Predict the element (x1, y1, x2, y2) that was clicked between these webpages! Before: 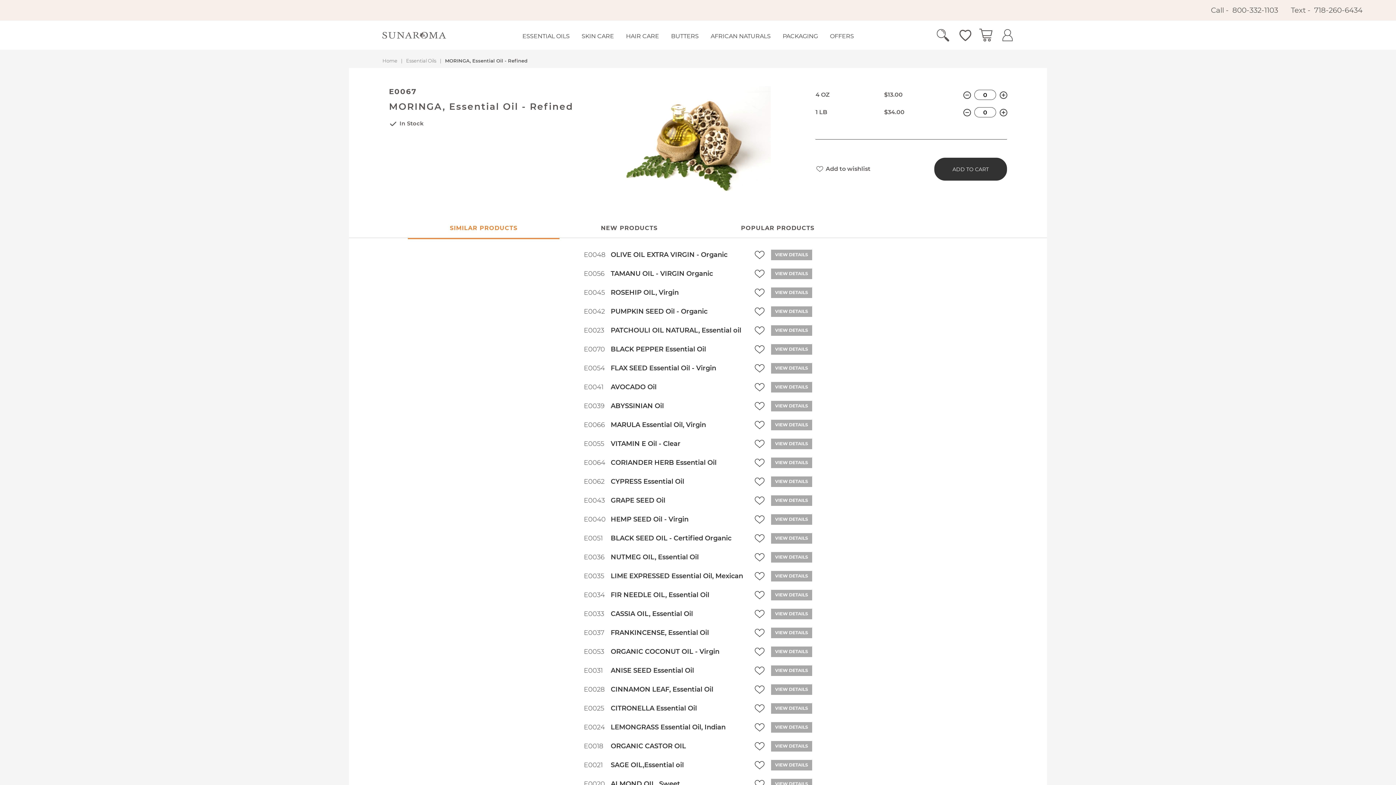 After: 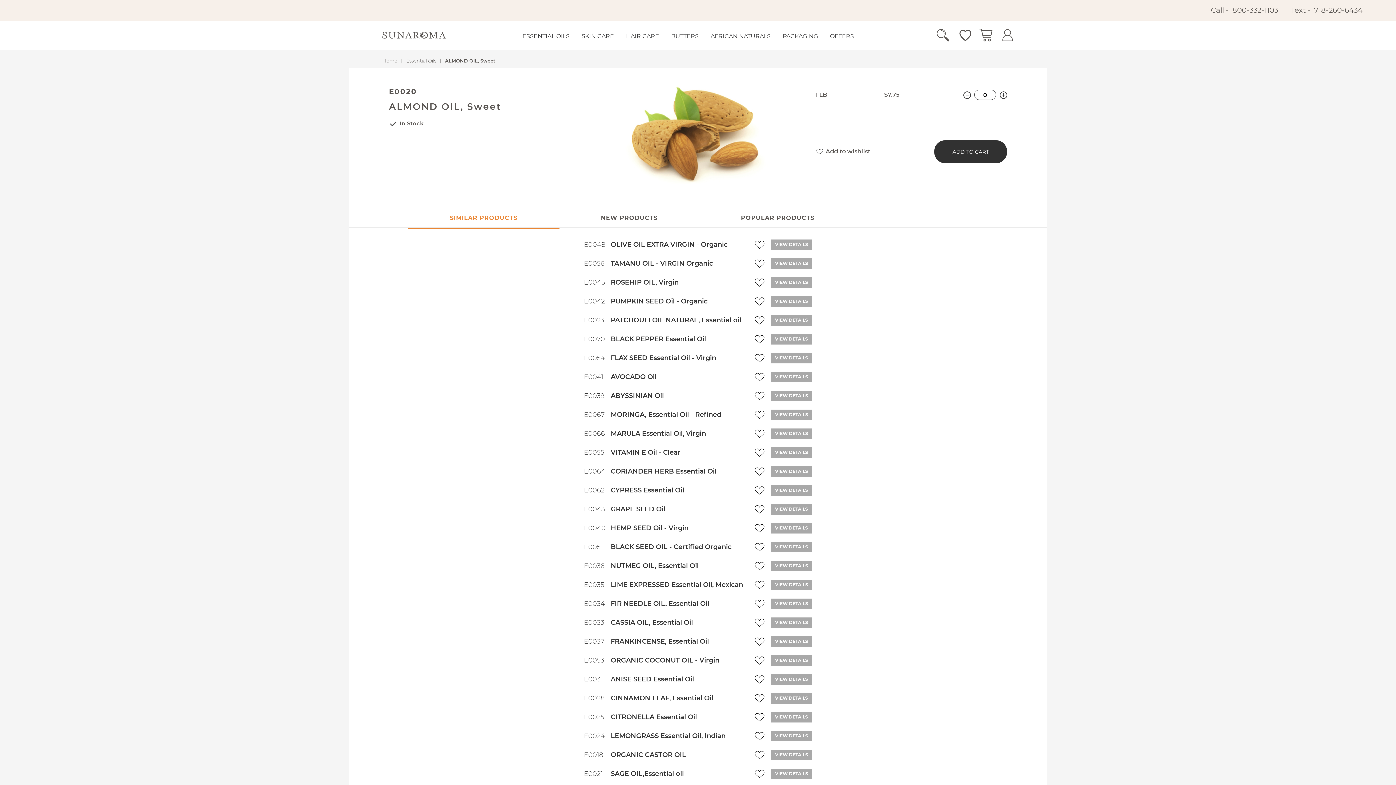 Action: bbox: (610, 780, 680, 788) label: ALMOND OIL, Sweet